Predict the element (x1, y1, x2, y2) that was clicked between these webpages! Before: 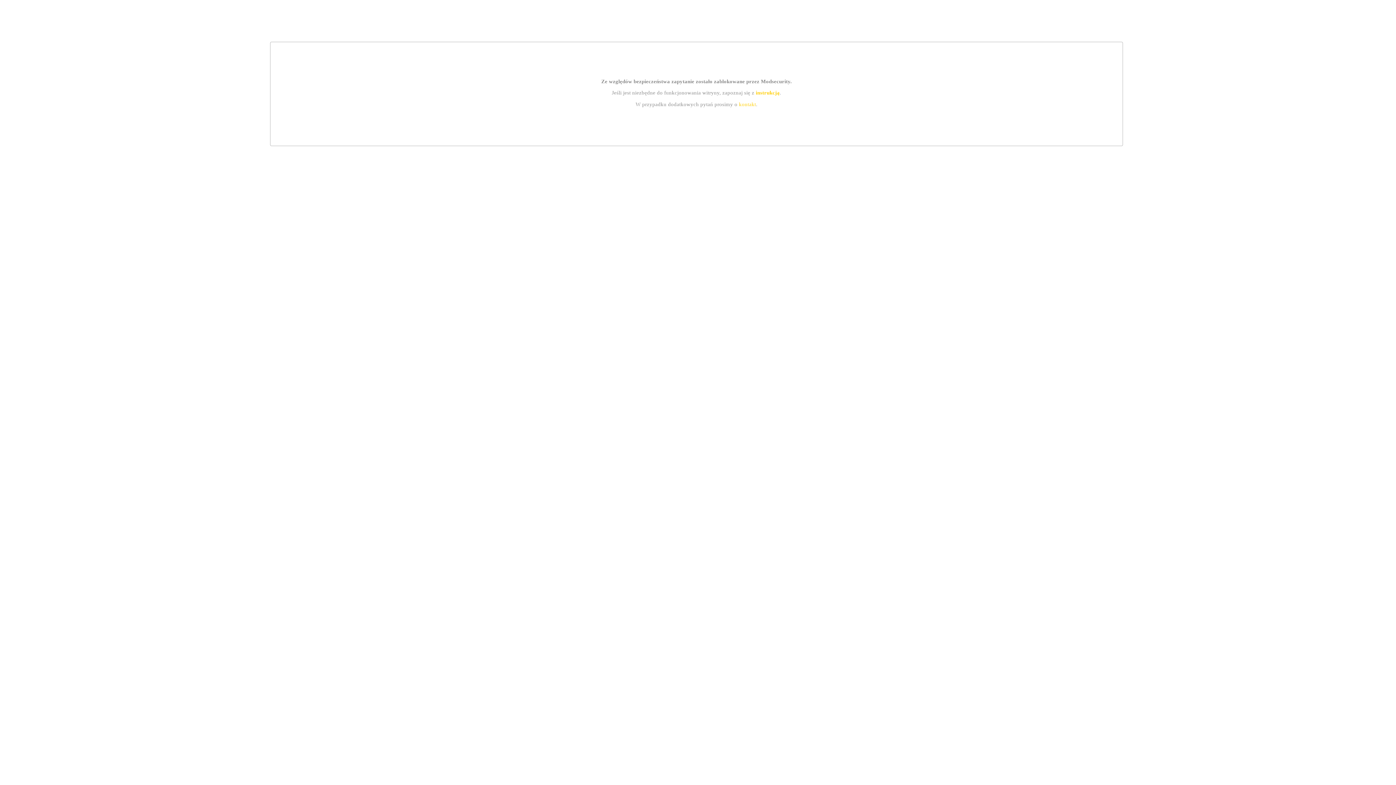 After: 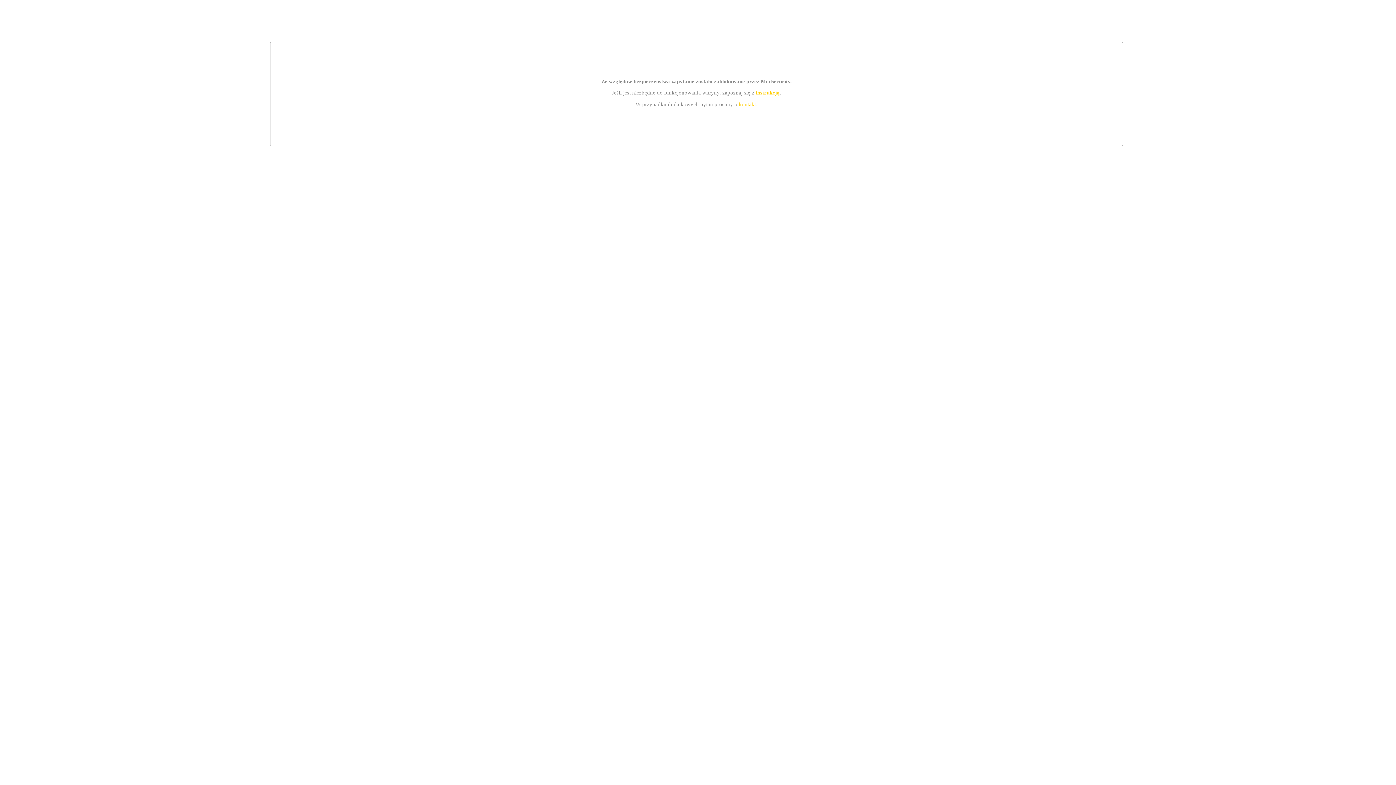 Action: bbox: (755, 89, 779, 95) label: instrukcją